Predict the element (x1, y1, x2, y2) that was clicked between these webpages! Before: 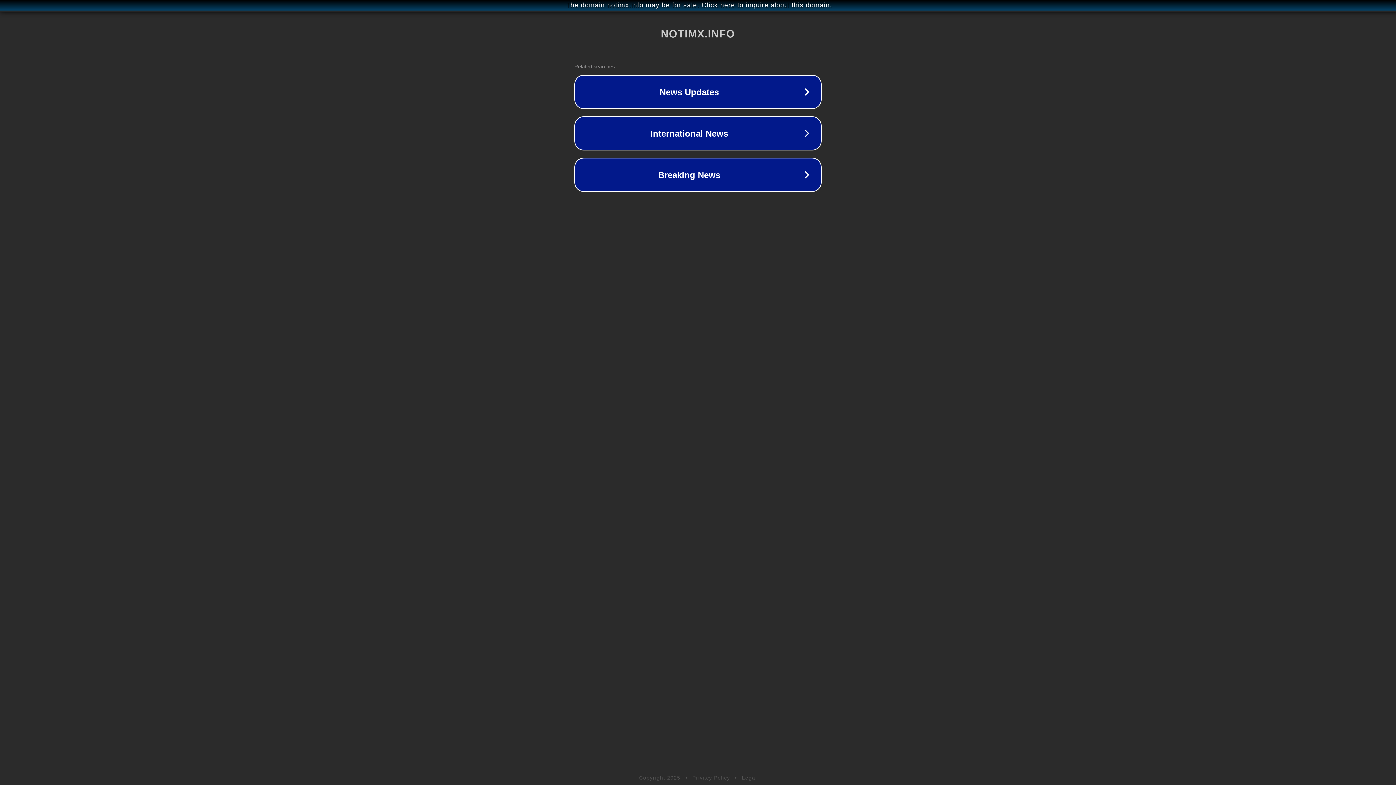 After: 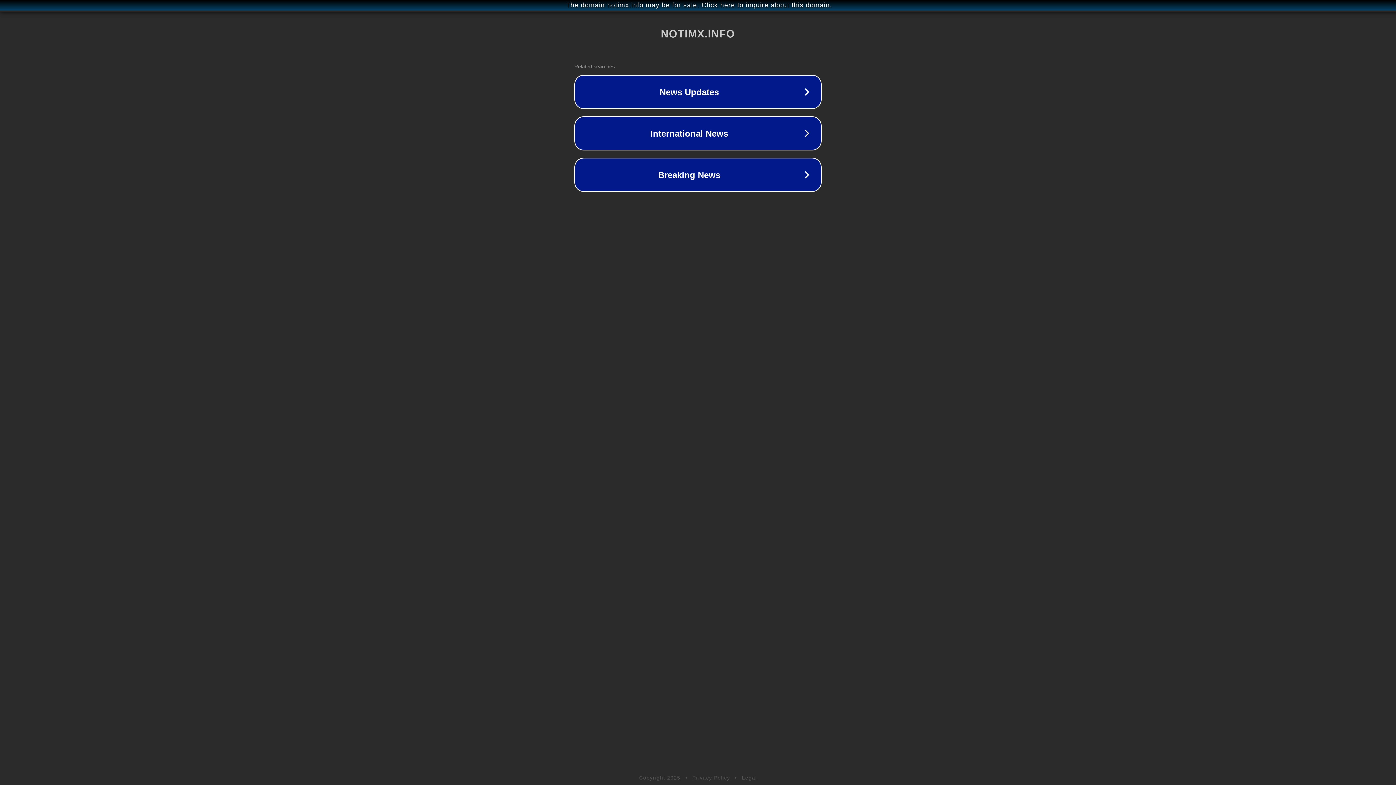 Action: label: Legal bbox: (742, 775, 757, 781)